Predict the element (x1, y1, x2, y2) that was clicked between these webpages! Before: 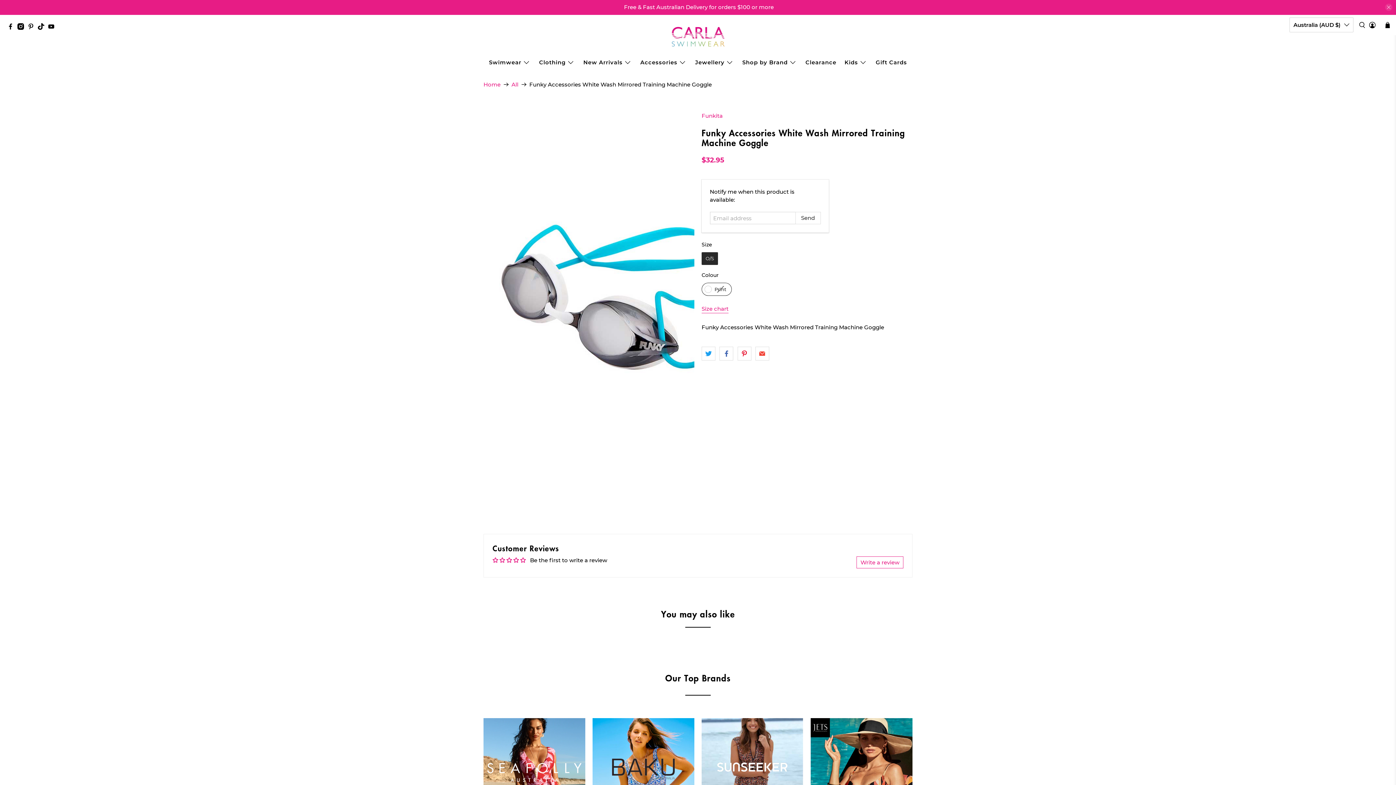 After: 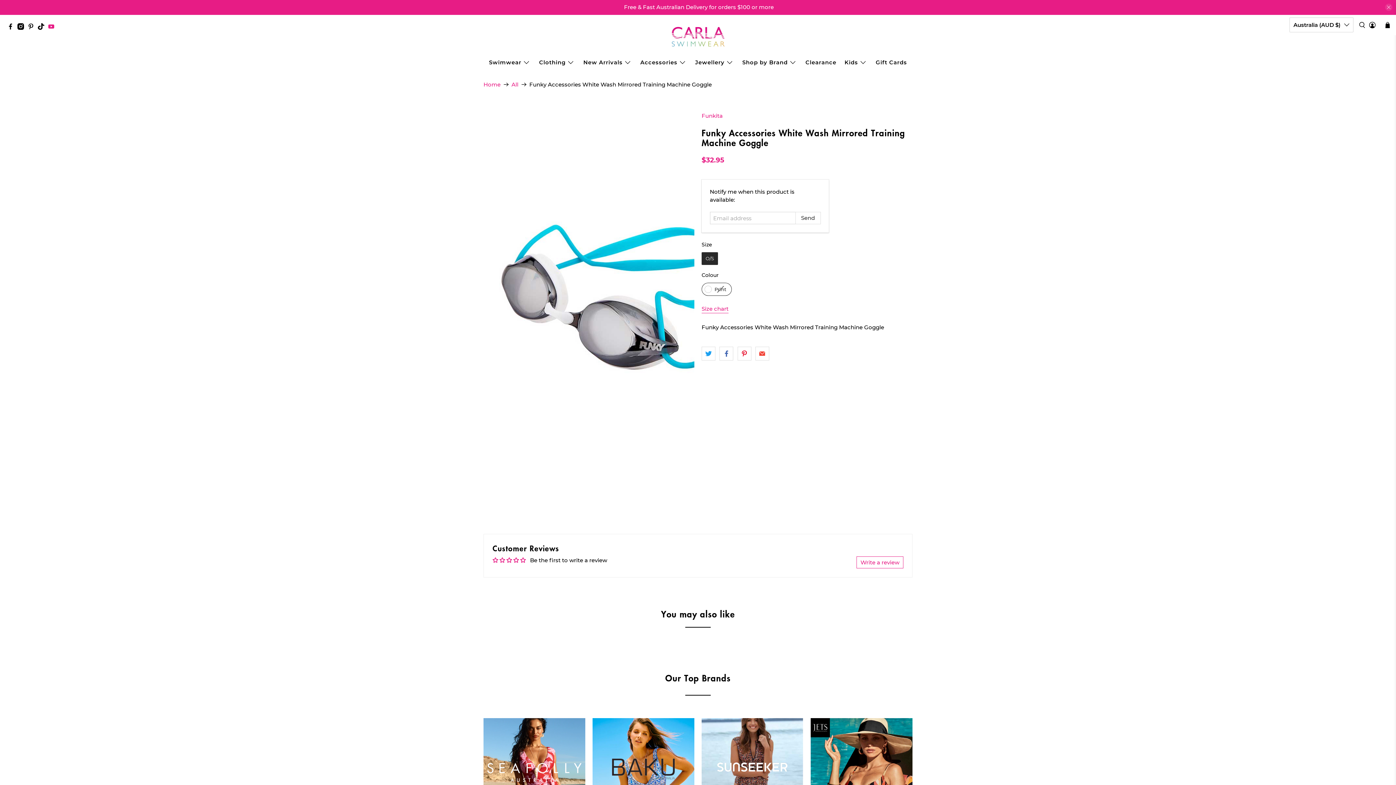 Action: bbox: (48, 24, 58, 31)